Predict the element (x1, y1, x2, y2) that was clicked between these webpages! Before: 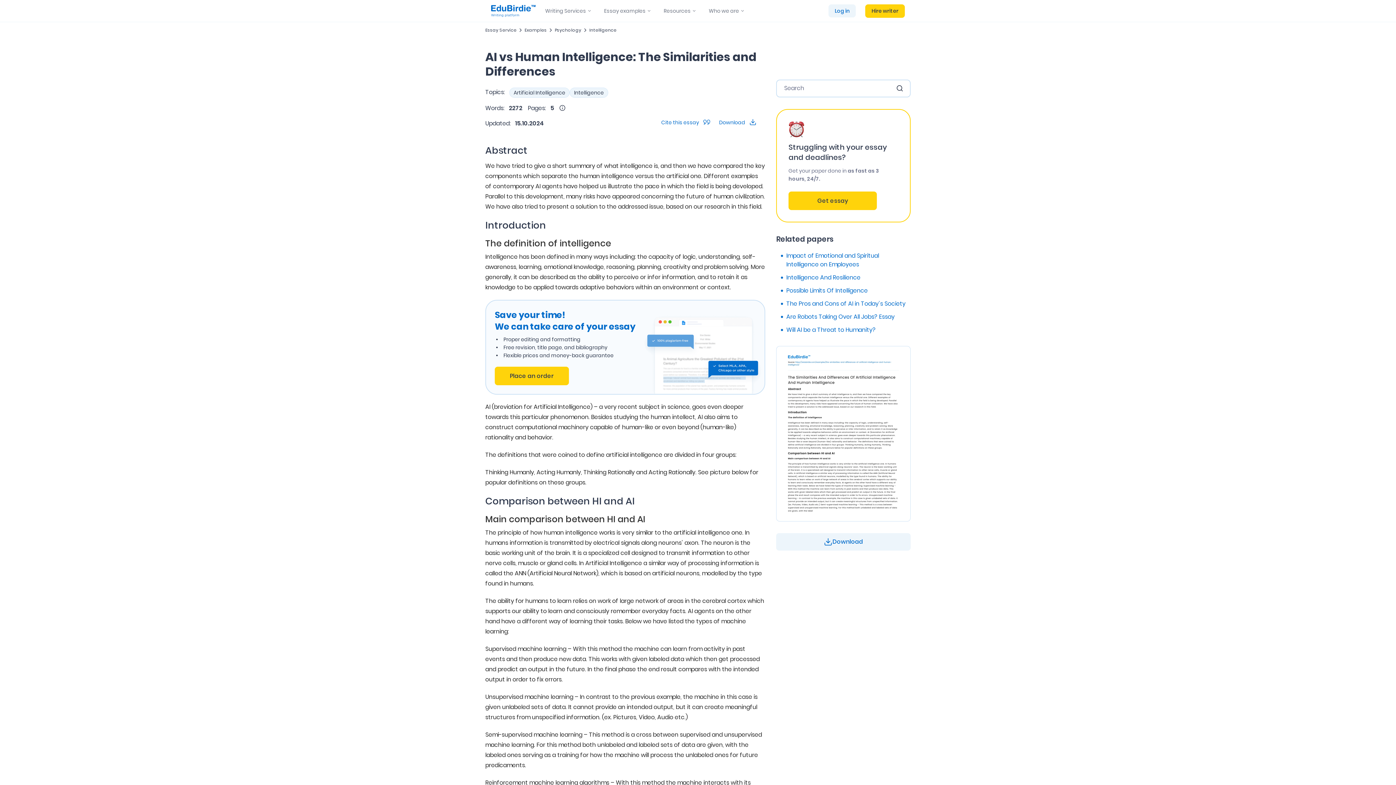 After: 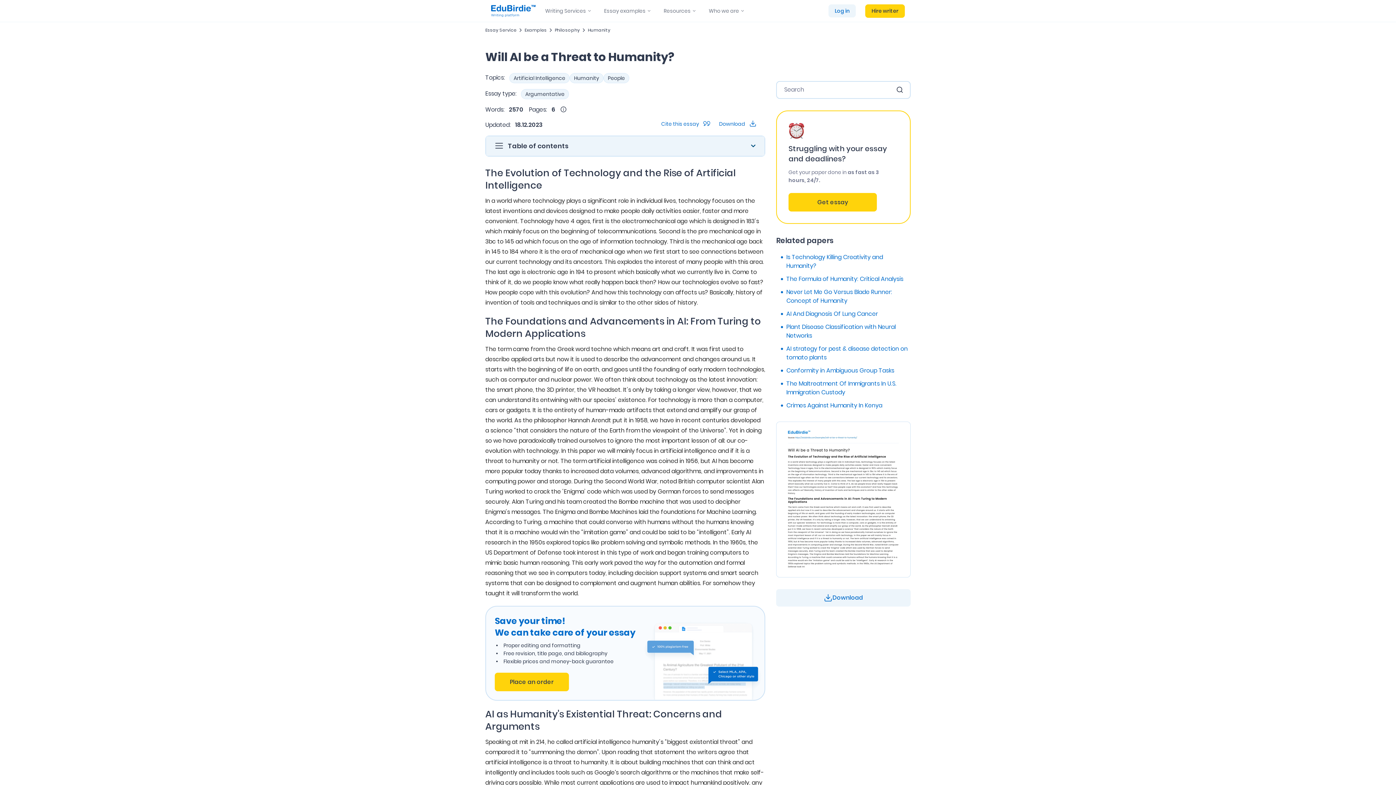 Action: label: Will AI be a Threat to Humanity? bbox: (786, 325, 910, 334)